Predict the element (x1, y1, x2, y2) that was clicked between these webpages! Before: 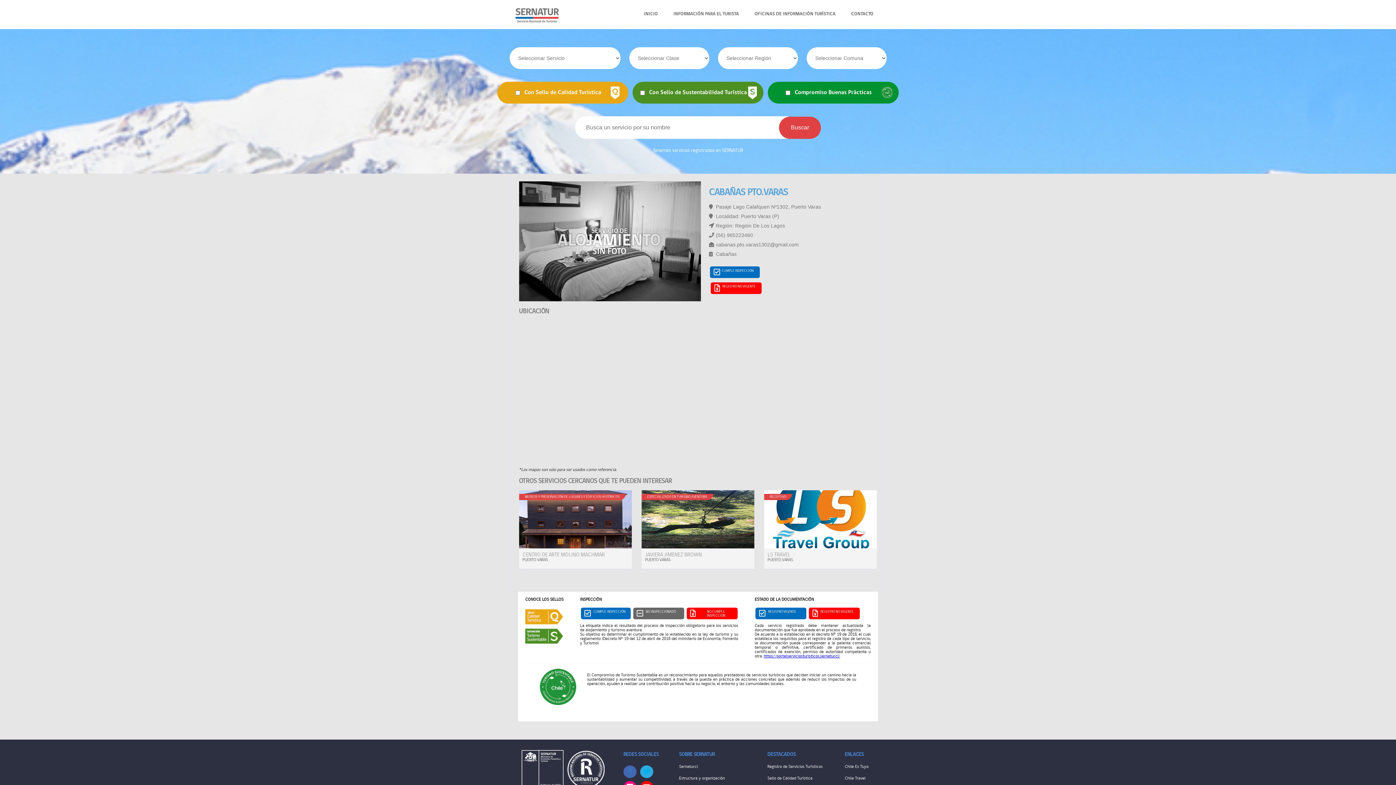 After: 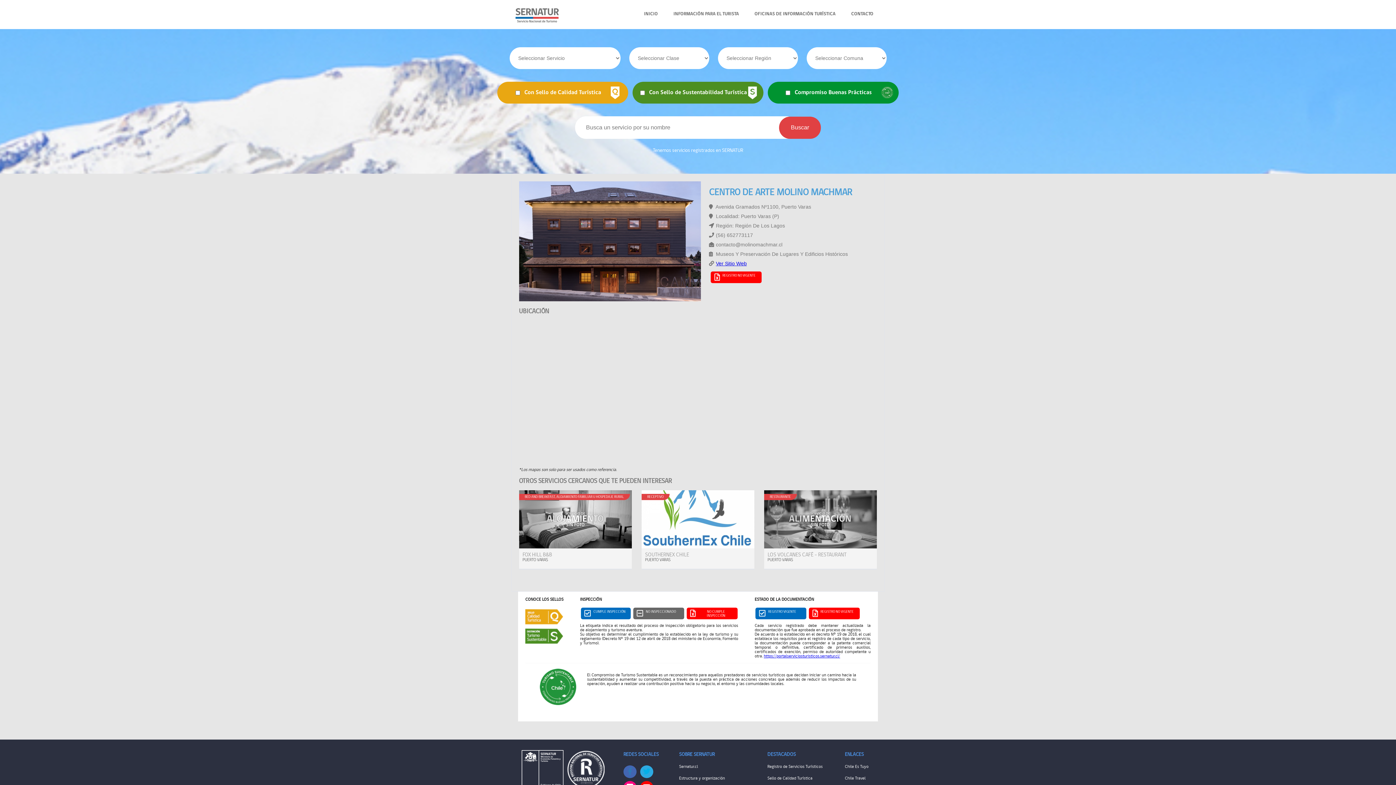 Action: bbox: (522, 552, 604, 558) label: CENTRO DE ARTE MOLINO MACHMAR